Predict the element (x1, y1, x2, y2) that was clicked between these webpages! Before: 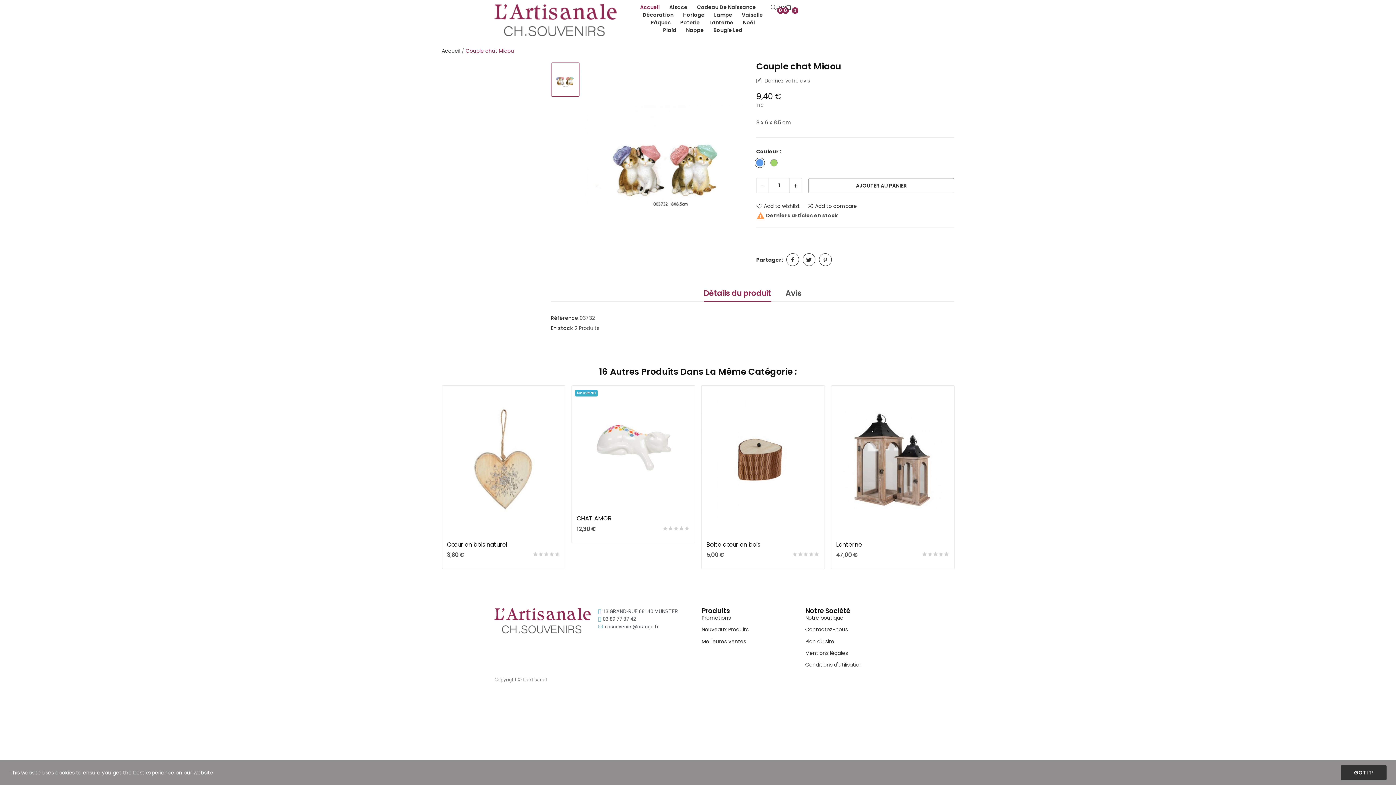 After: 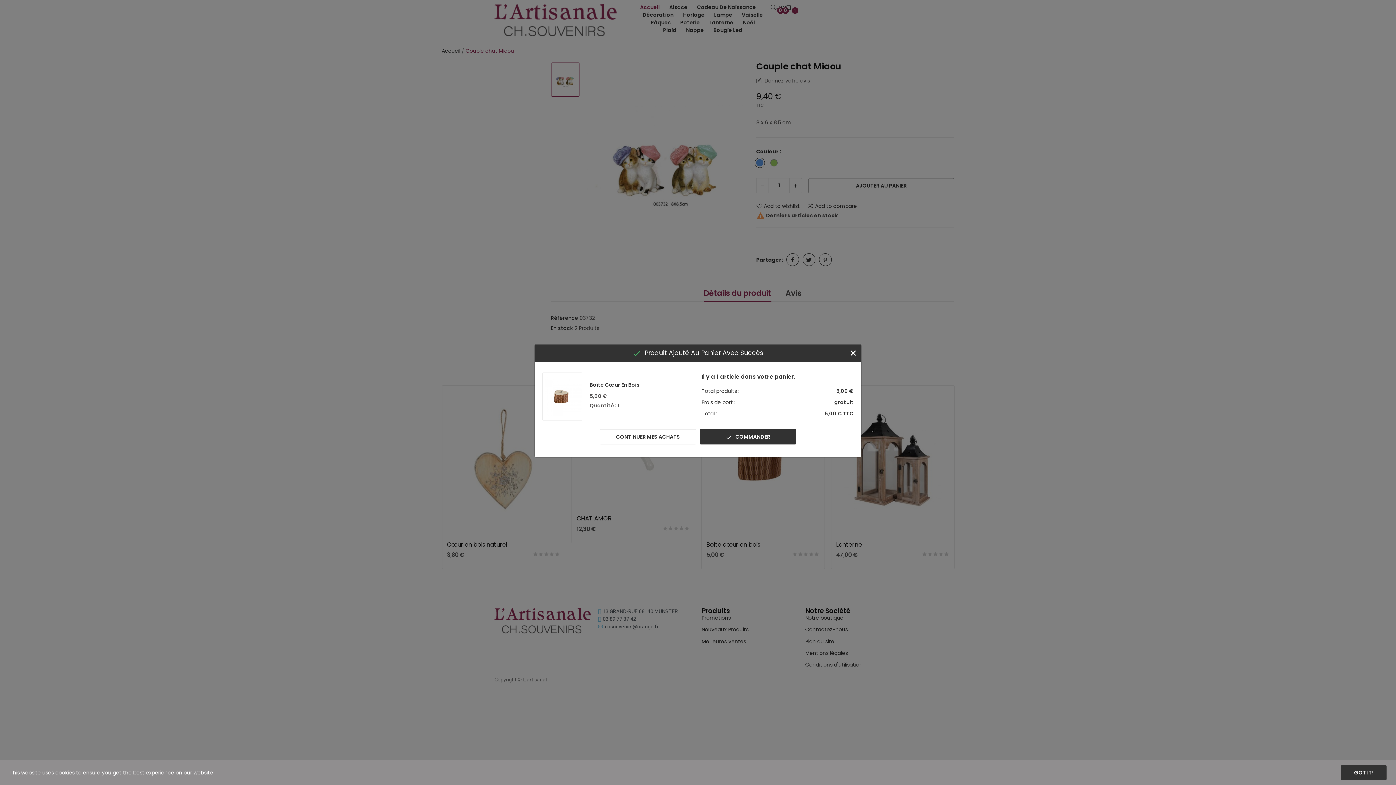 Action: label: Ajouter Au Panier bbox: (746, 517, 779, 526)